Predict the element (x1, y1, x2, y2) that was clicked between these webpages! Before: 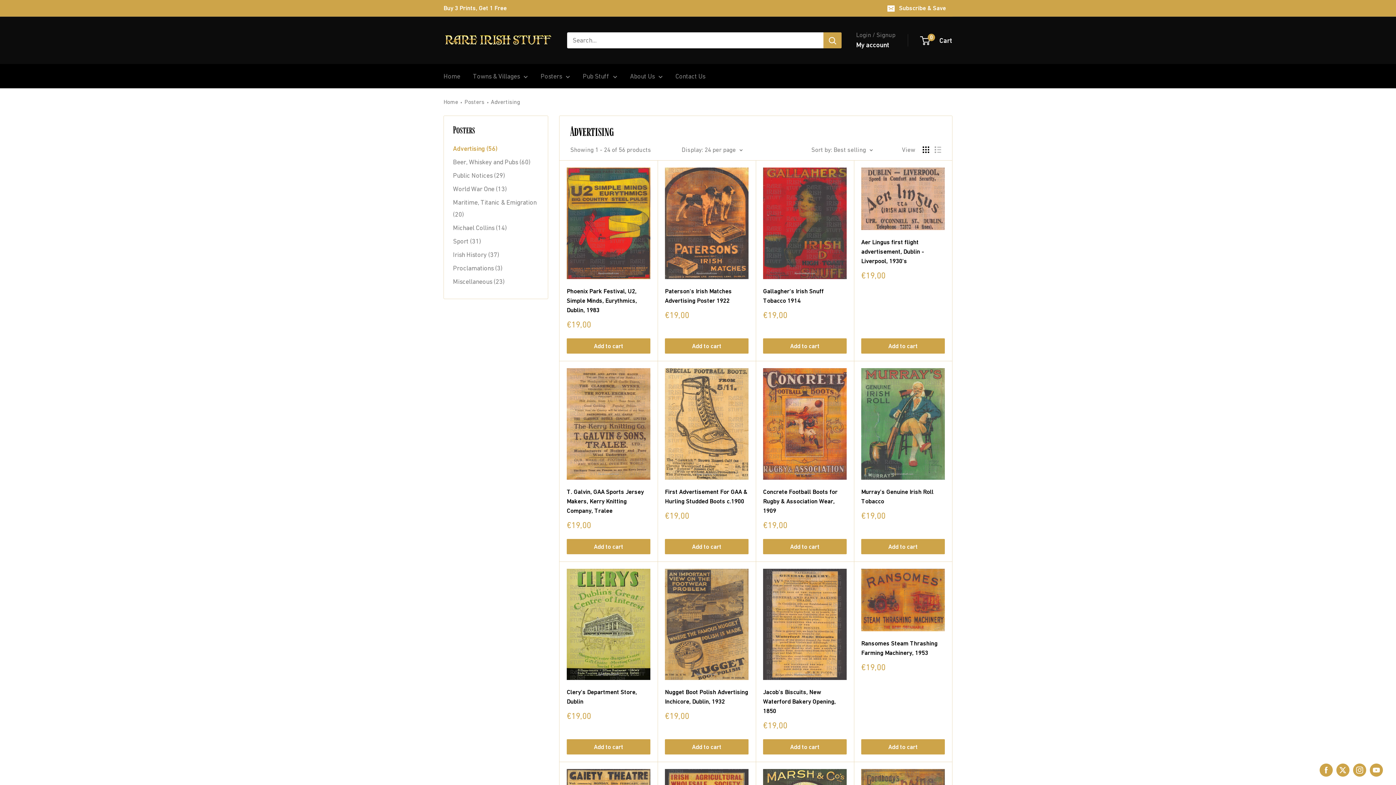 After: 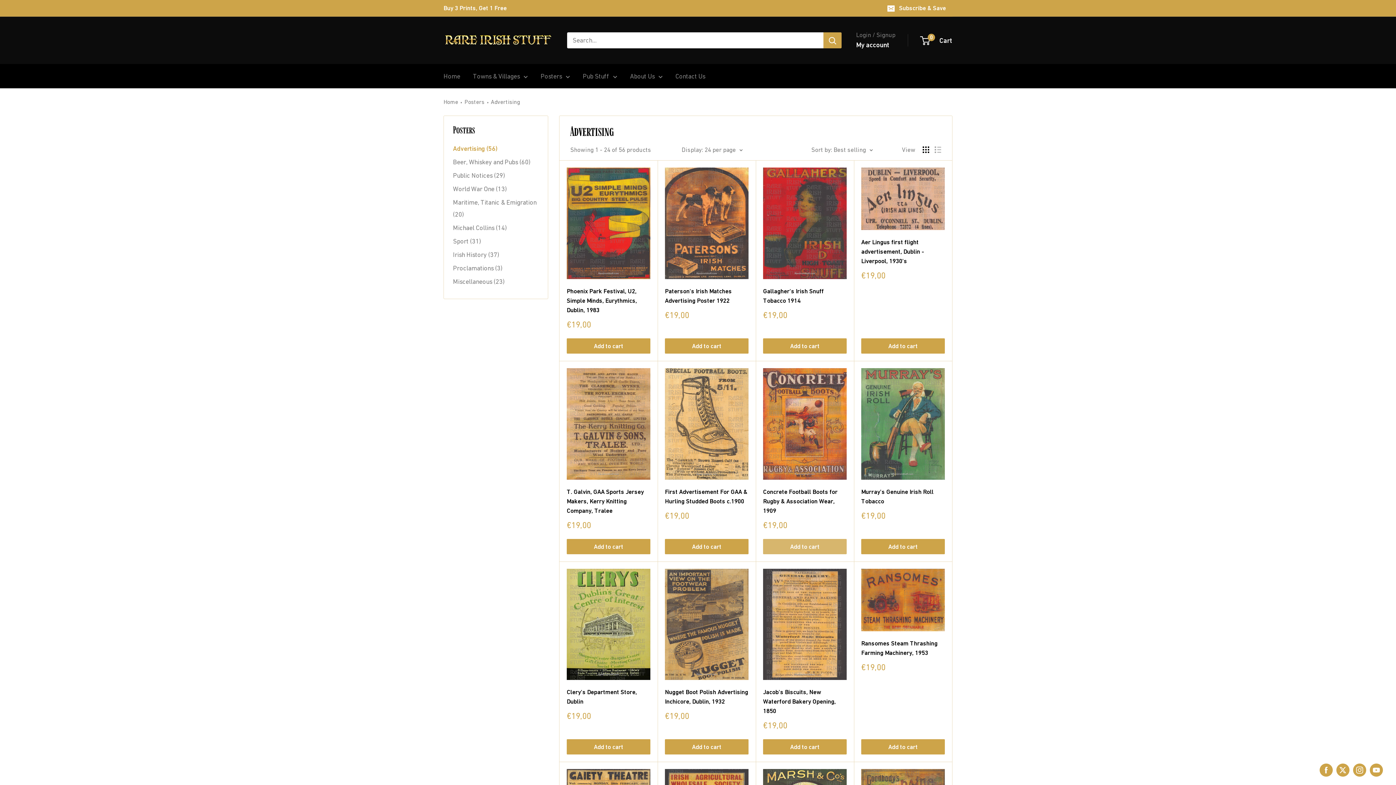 Action: label: Add to cart bbox: (763, 539, 846, 554)